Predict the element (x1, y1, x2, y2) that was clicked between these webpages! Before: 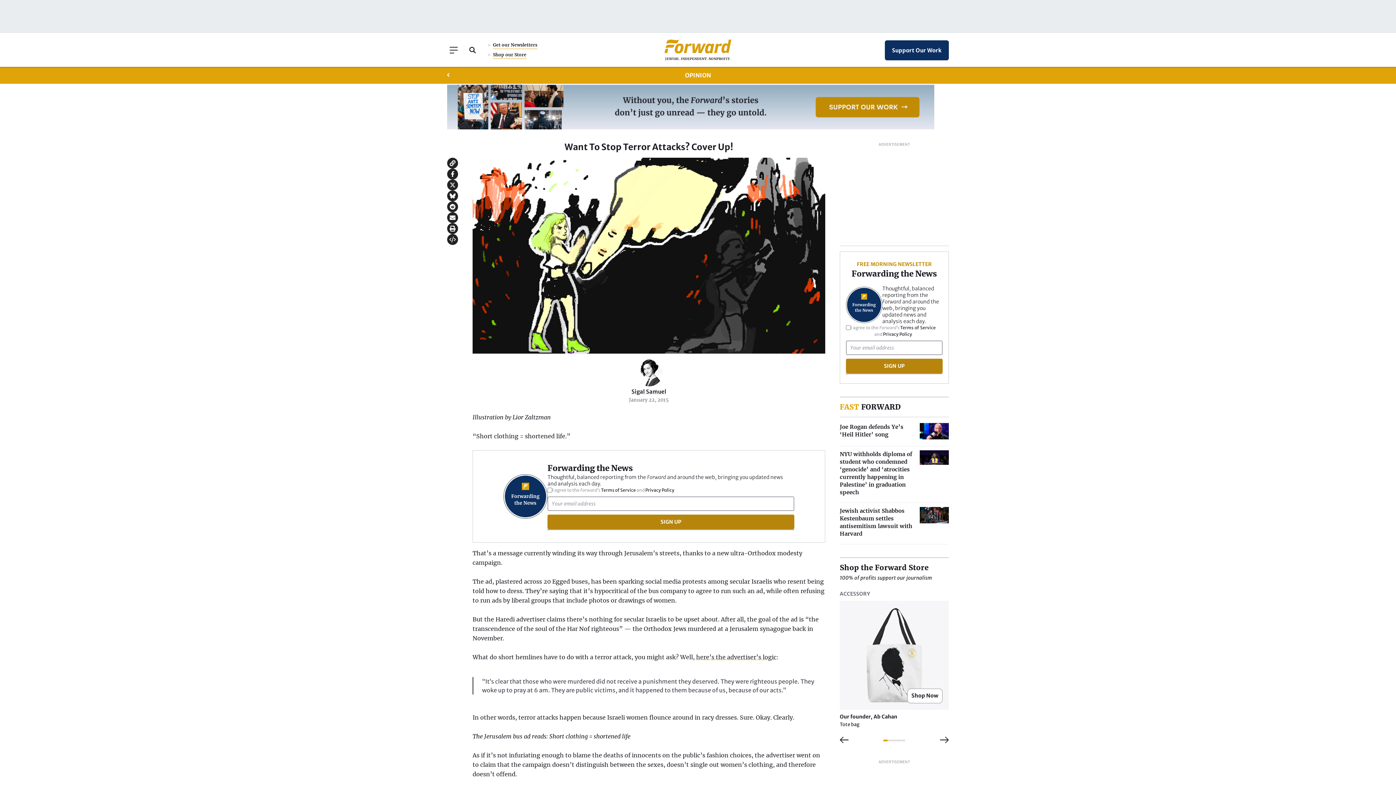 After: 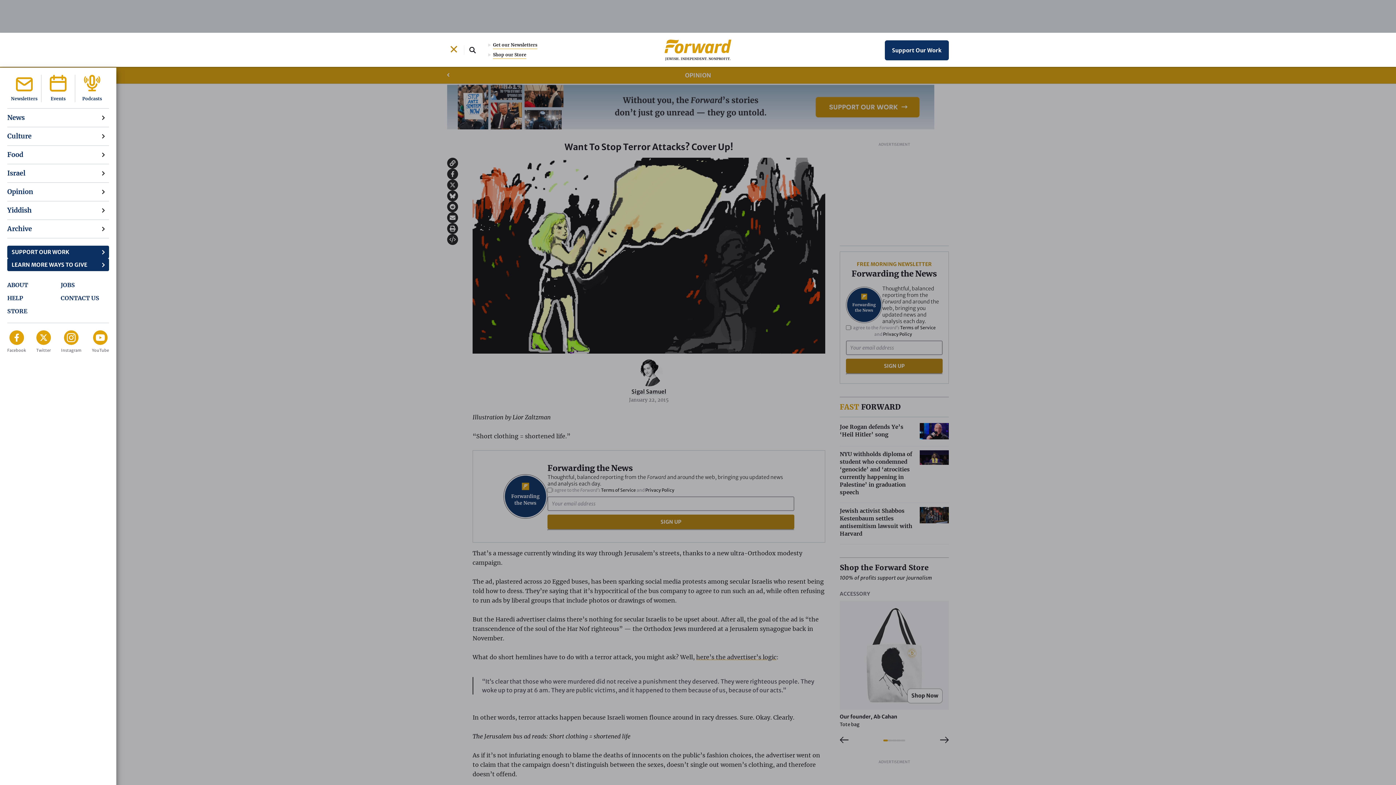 Action: bbox: (447, 39, 460, 61)